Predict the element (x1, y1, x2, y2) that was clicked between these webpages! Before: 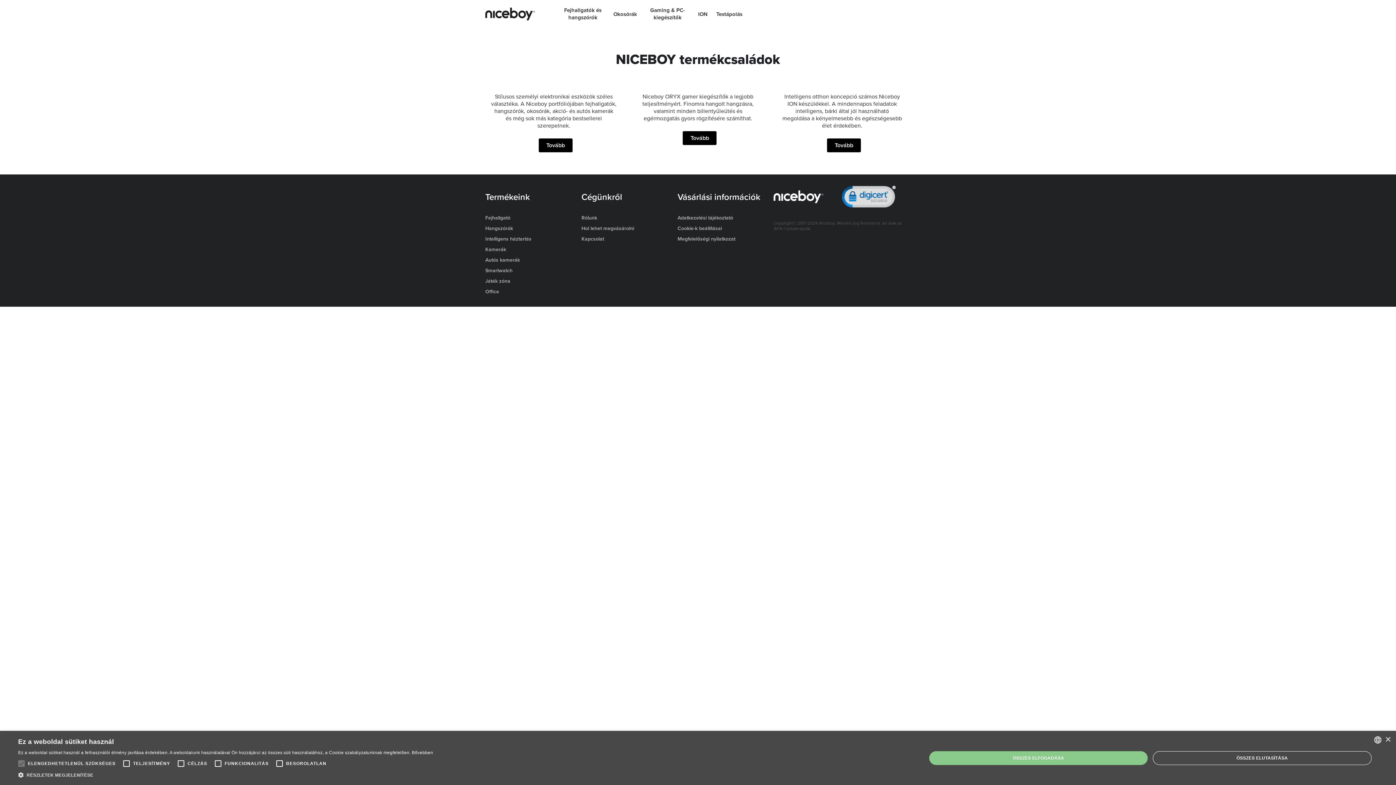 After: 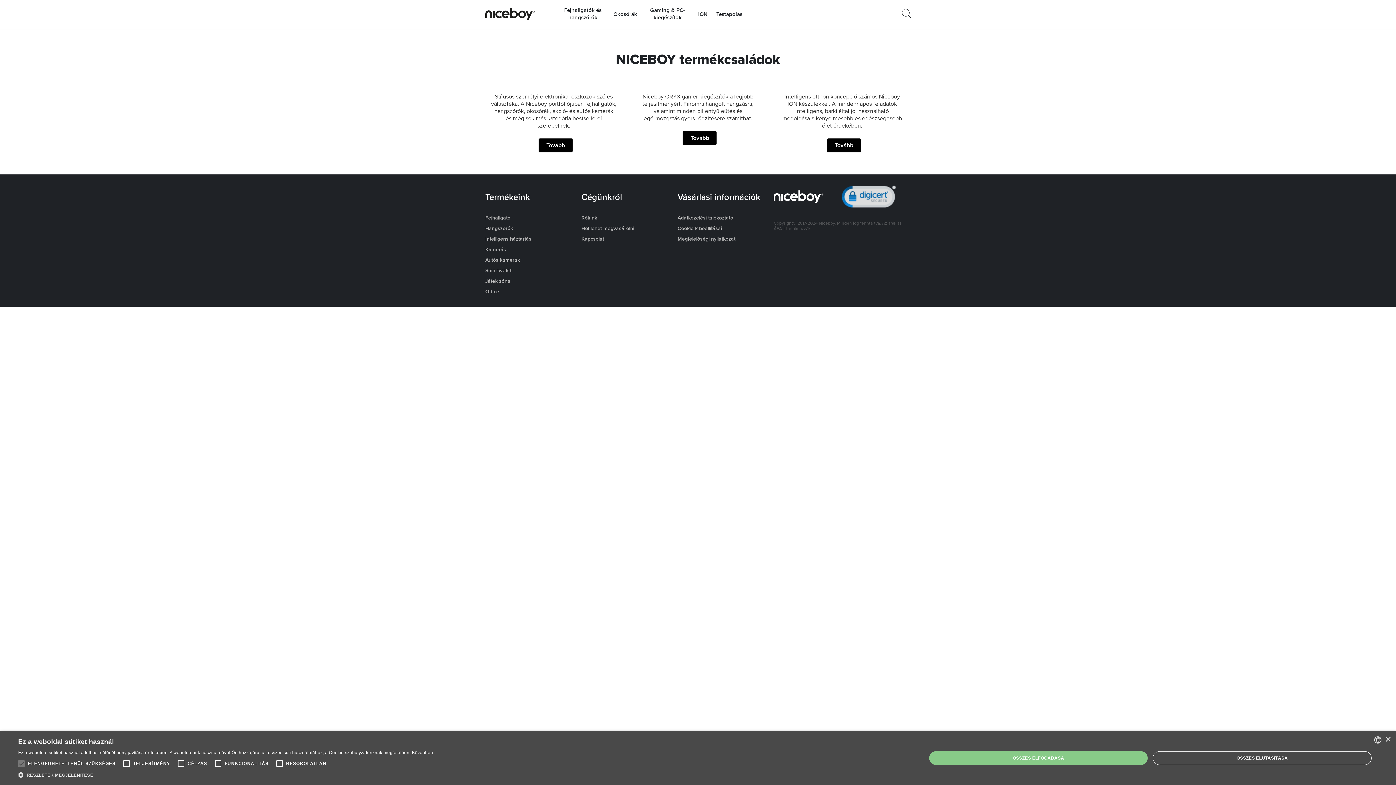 Action: label: Tovább bbox: (682, 130, 717, 145)